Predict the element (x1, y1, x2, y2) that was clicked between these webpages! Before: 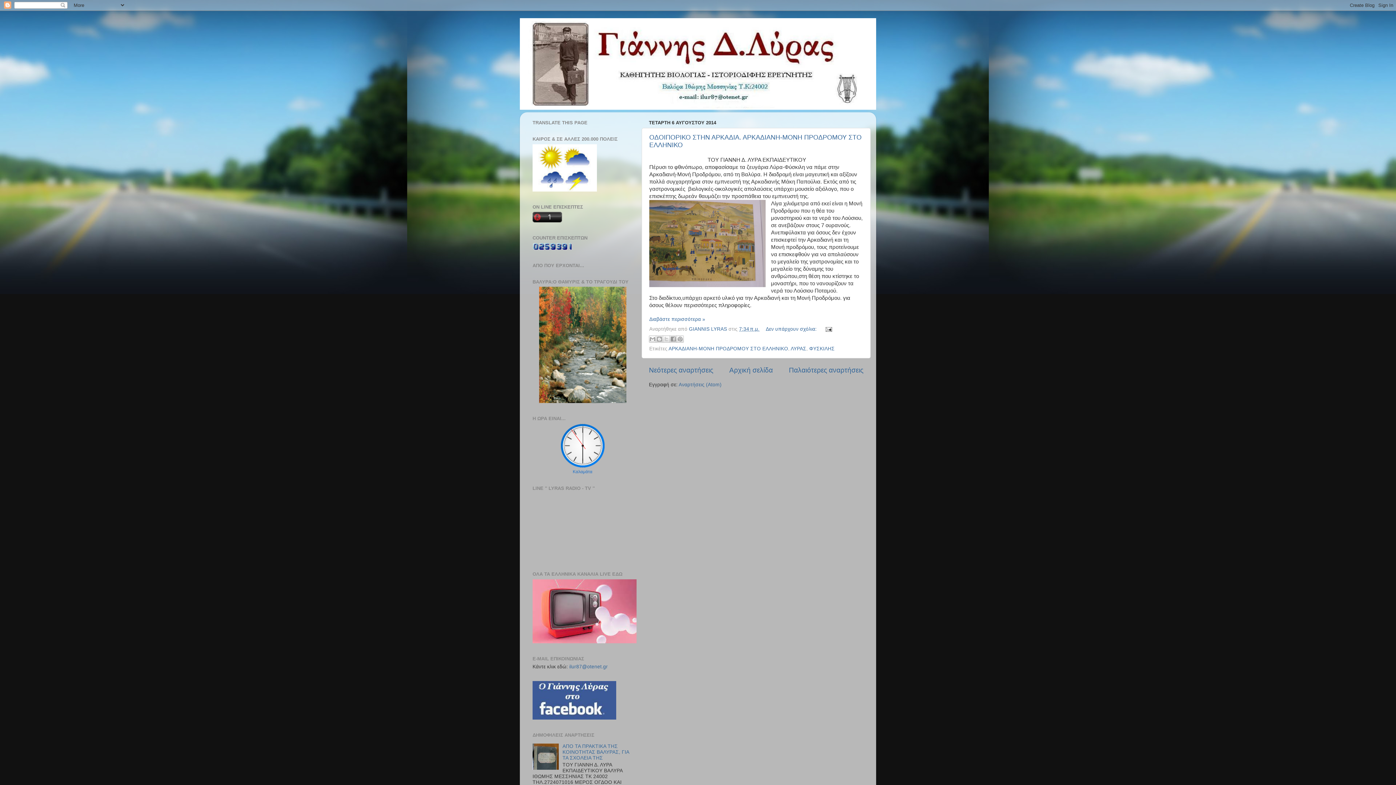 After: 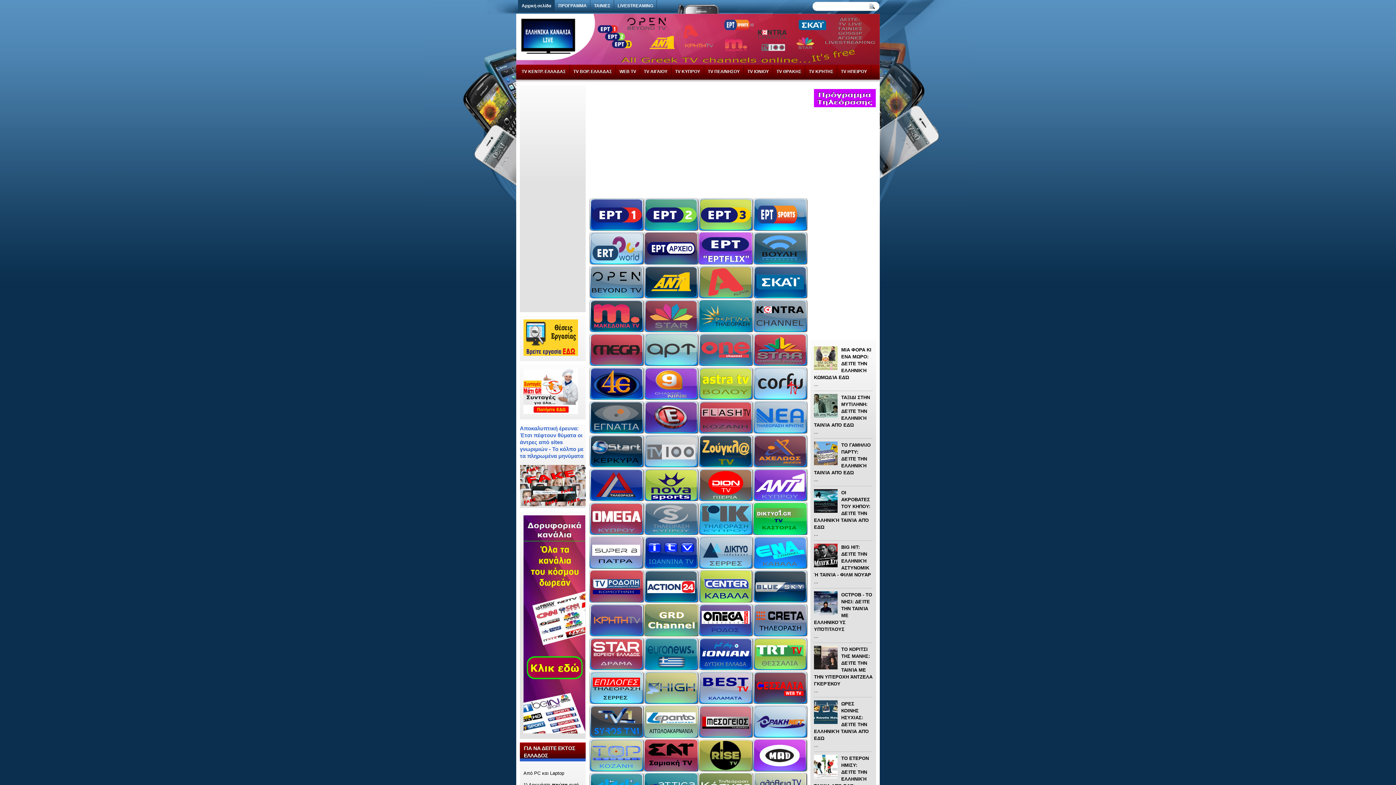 Action: bbox: (532, 639, 636, 644)